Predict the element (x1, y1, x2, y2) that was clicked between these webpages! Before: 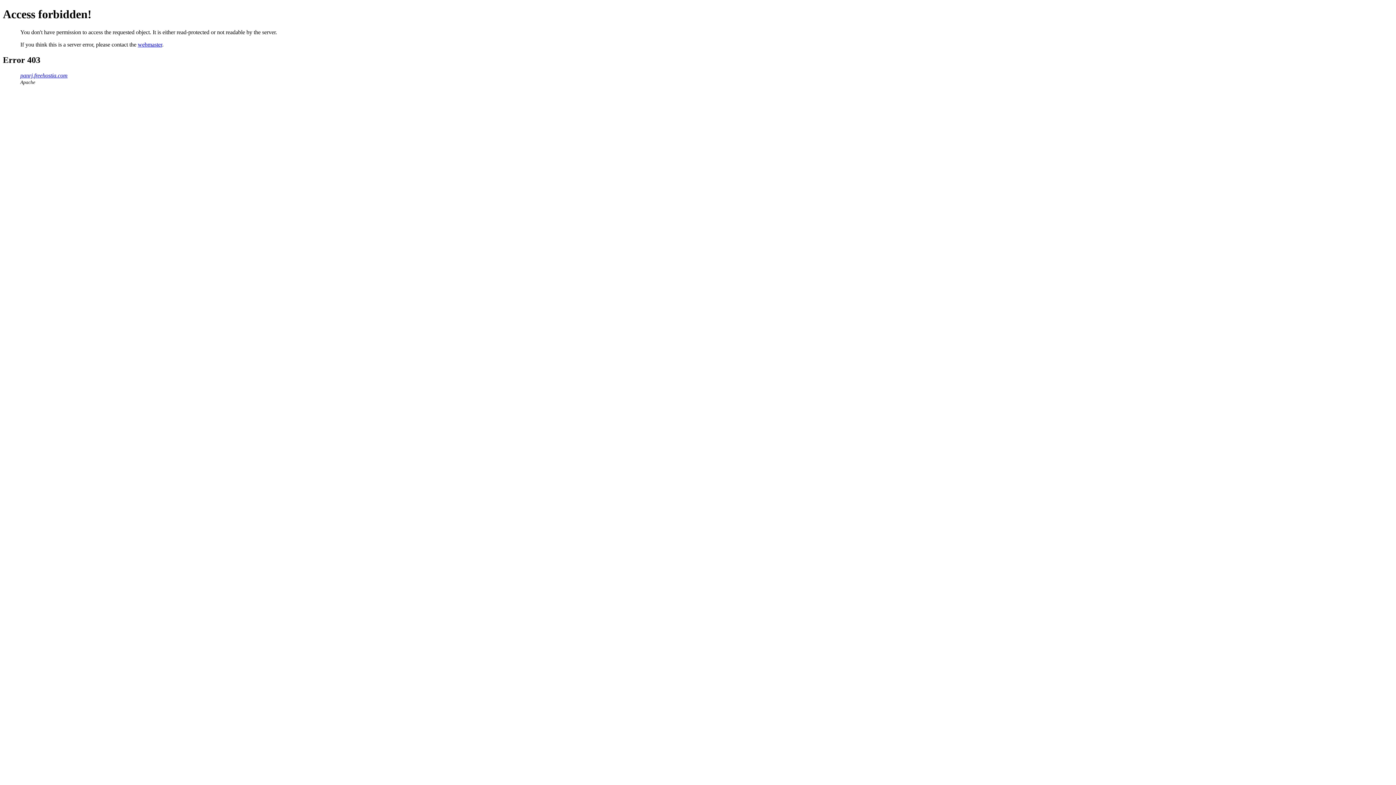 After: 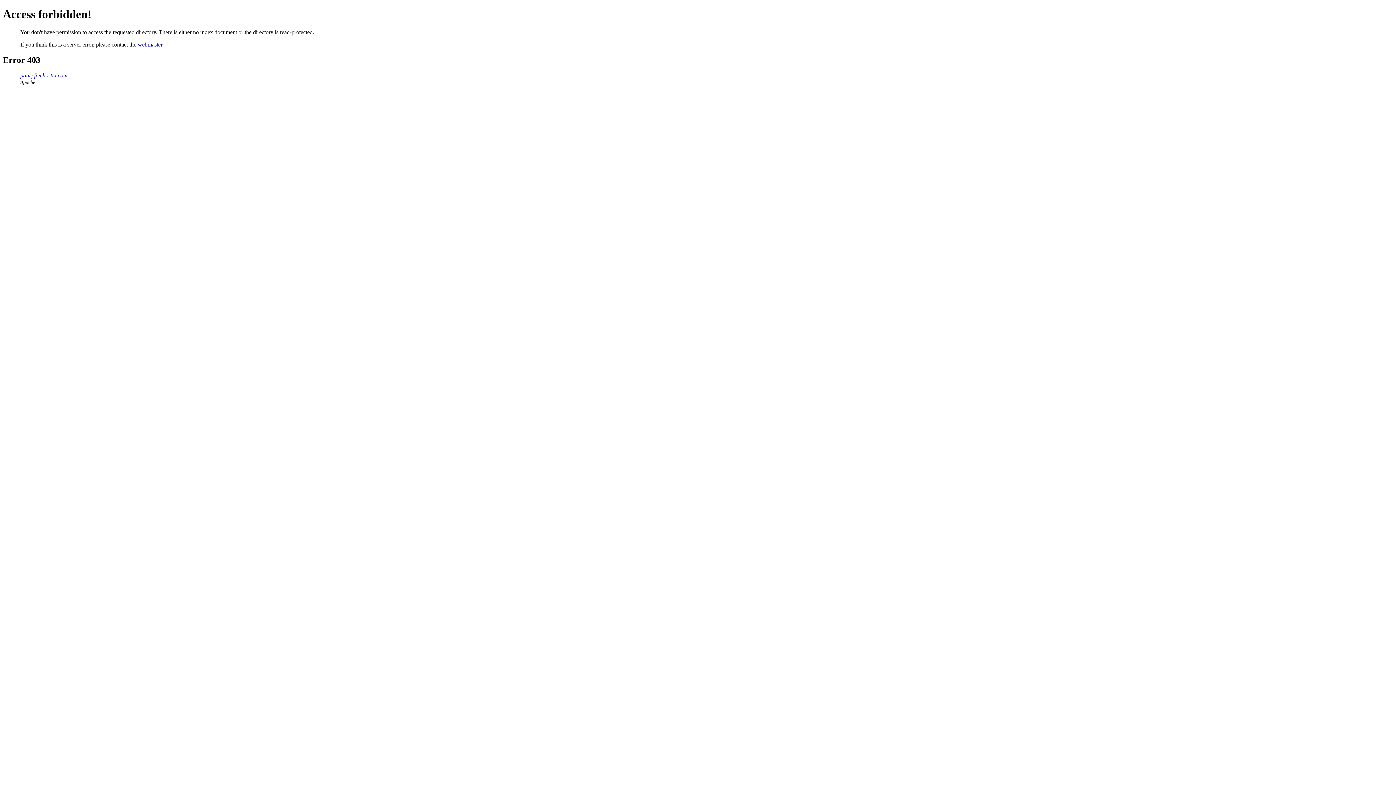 Action: bbox: (20, 72, 67, 78) label: panrj.freehostia.com